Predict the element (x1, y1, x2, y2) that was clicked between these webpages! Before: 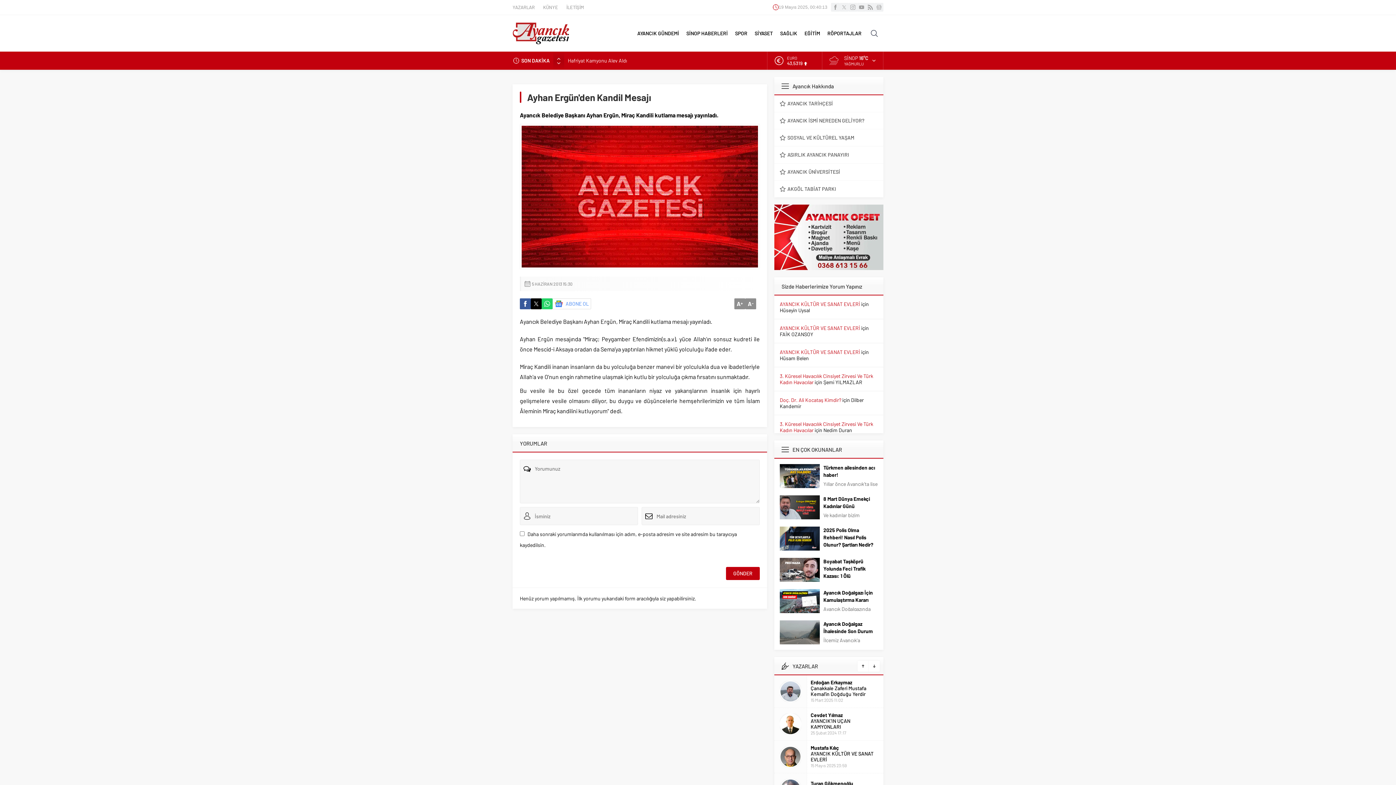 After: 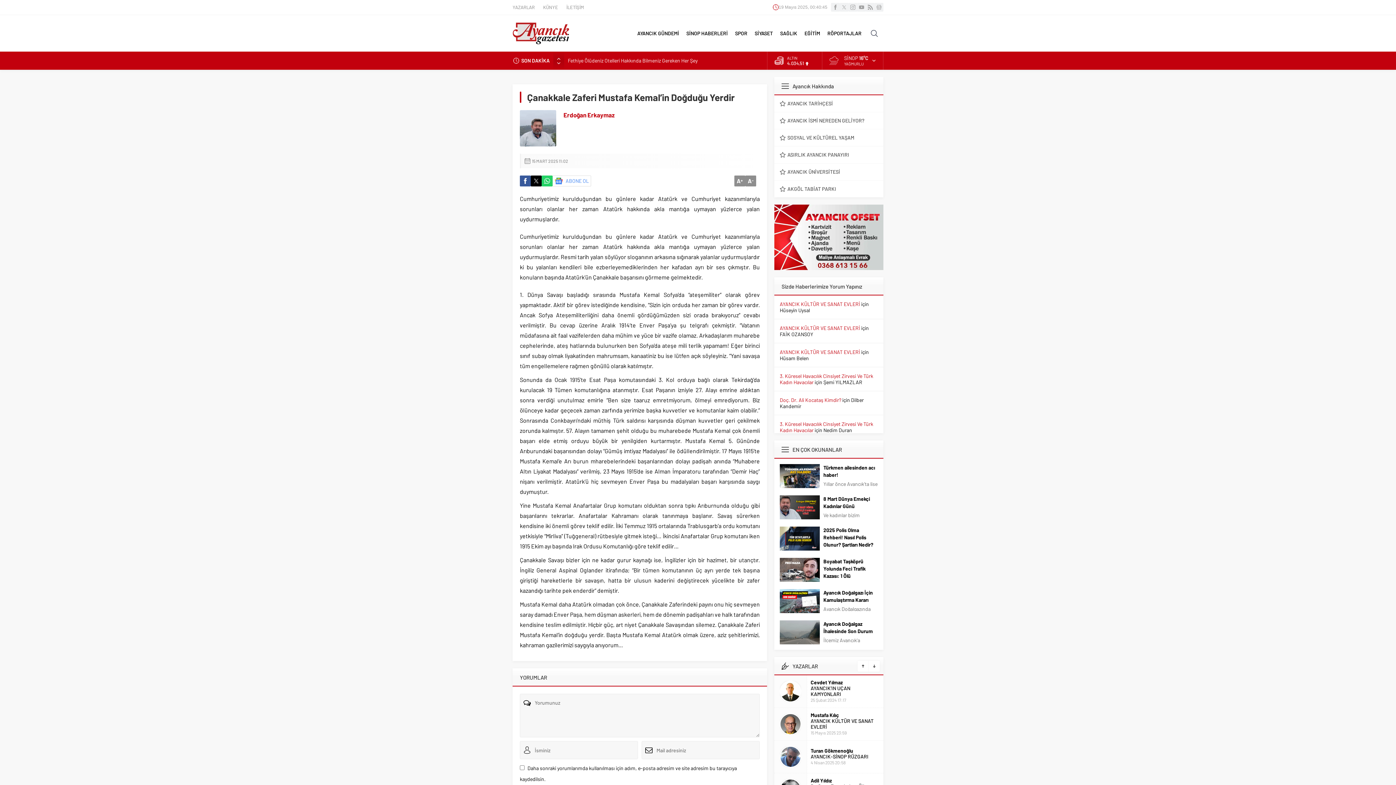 Action: label: Çanakkale Zaferi Mustafa Kemal’in Doğduğu Yerdir bbox: (810, 750, 866, 762)